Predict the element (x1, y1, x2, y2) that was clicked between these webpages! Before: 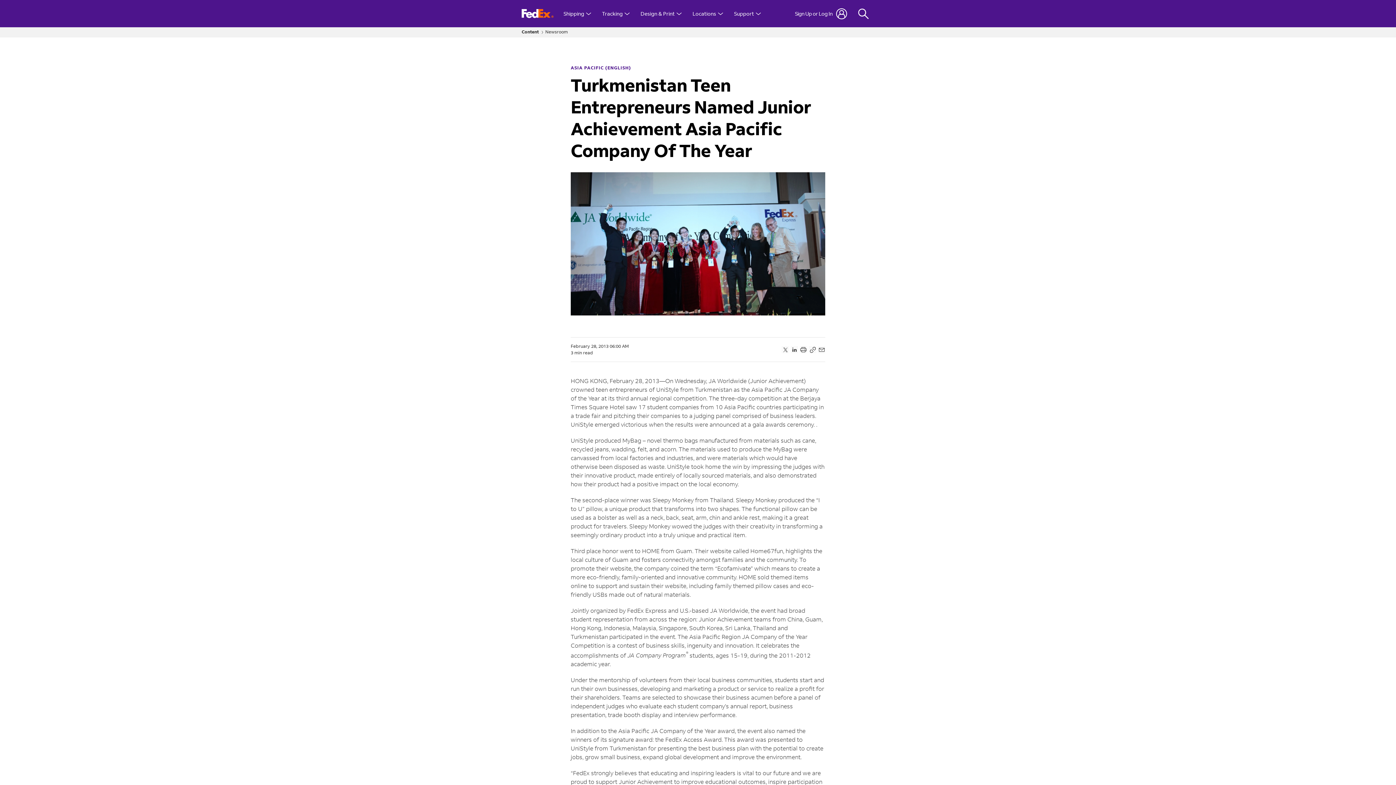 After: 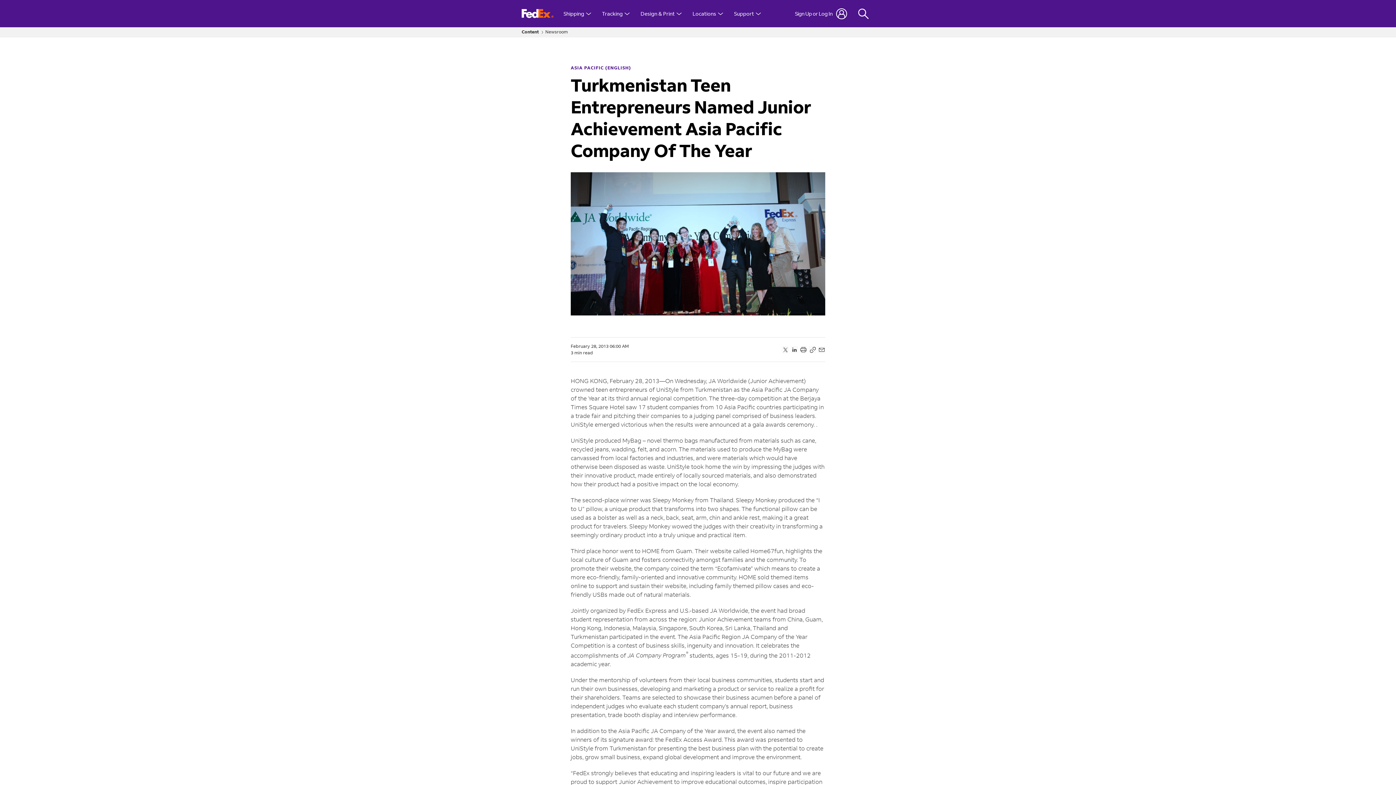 Action: label: Email bbox: (818, 346, 825, 353)